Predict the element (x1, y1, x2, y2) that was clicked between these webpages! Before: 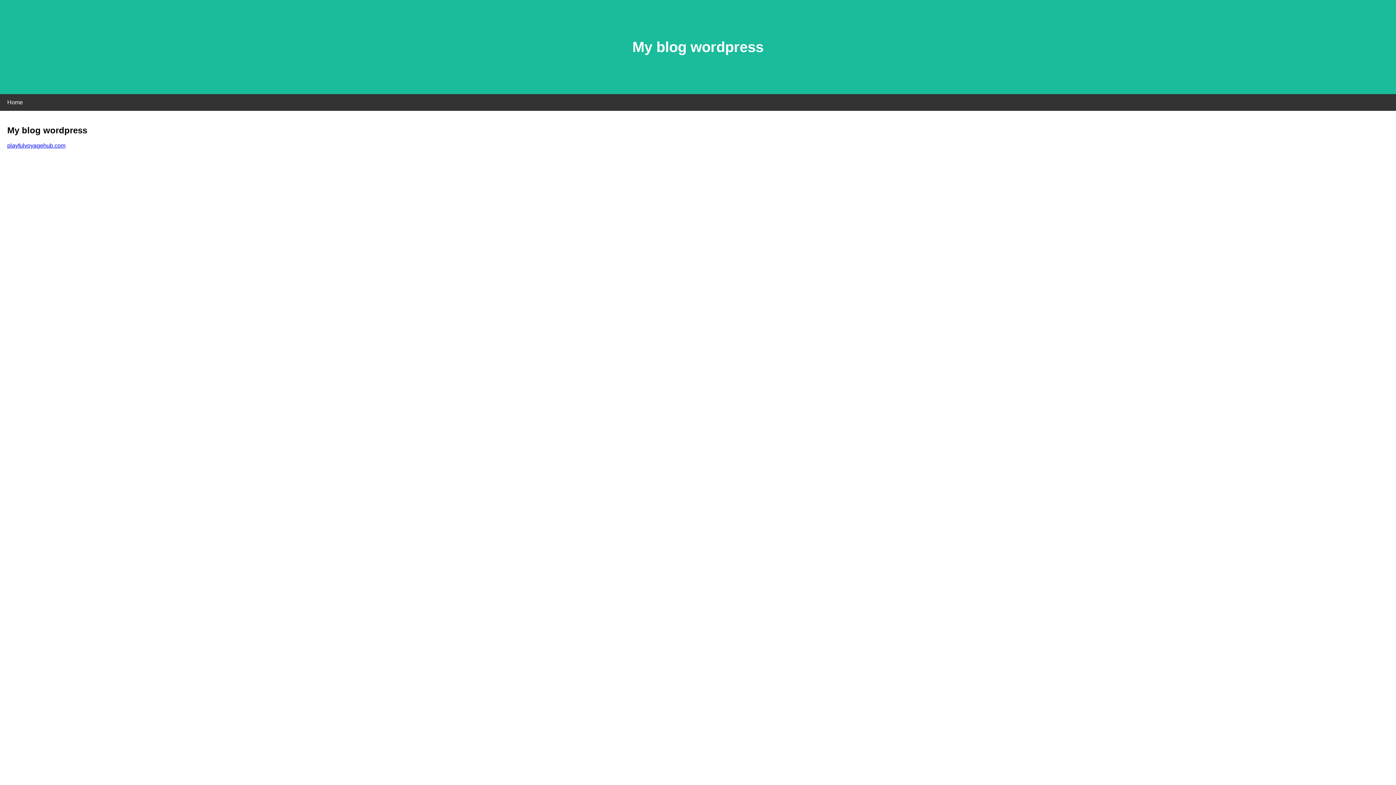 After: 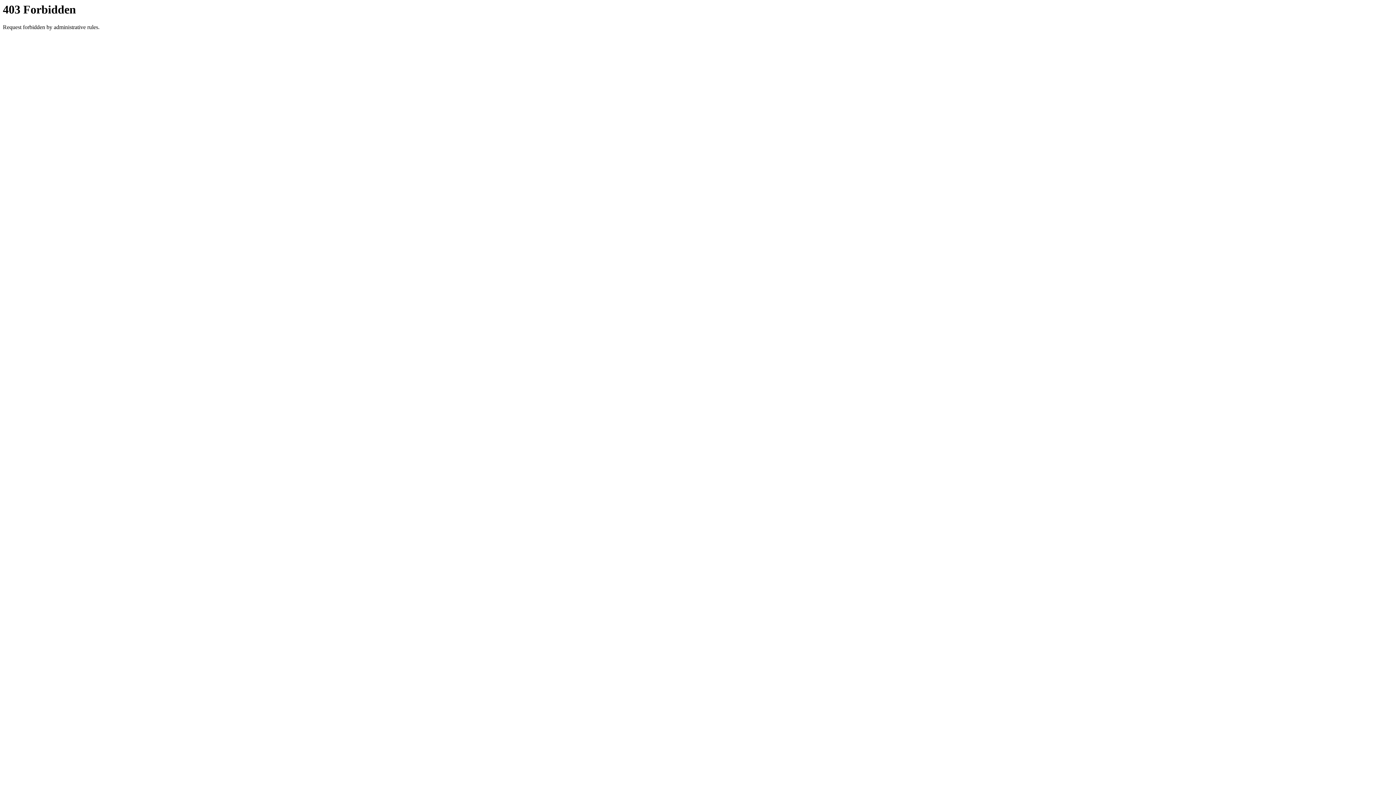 Action: label: playfulvoyagehub.com bbox: (7, 142, 65, 148)